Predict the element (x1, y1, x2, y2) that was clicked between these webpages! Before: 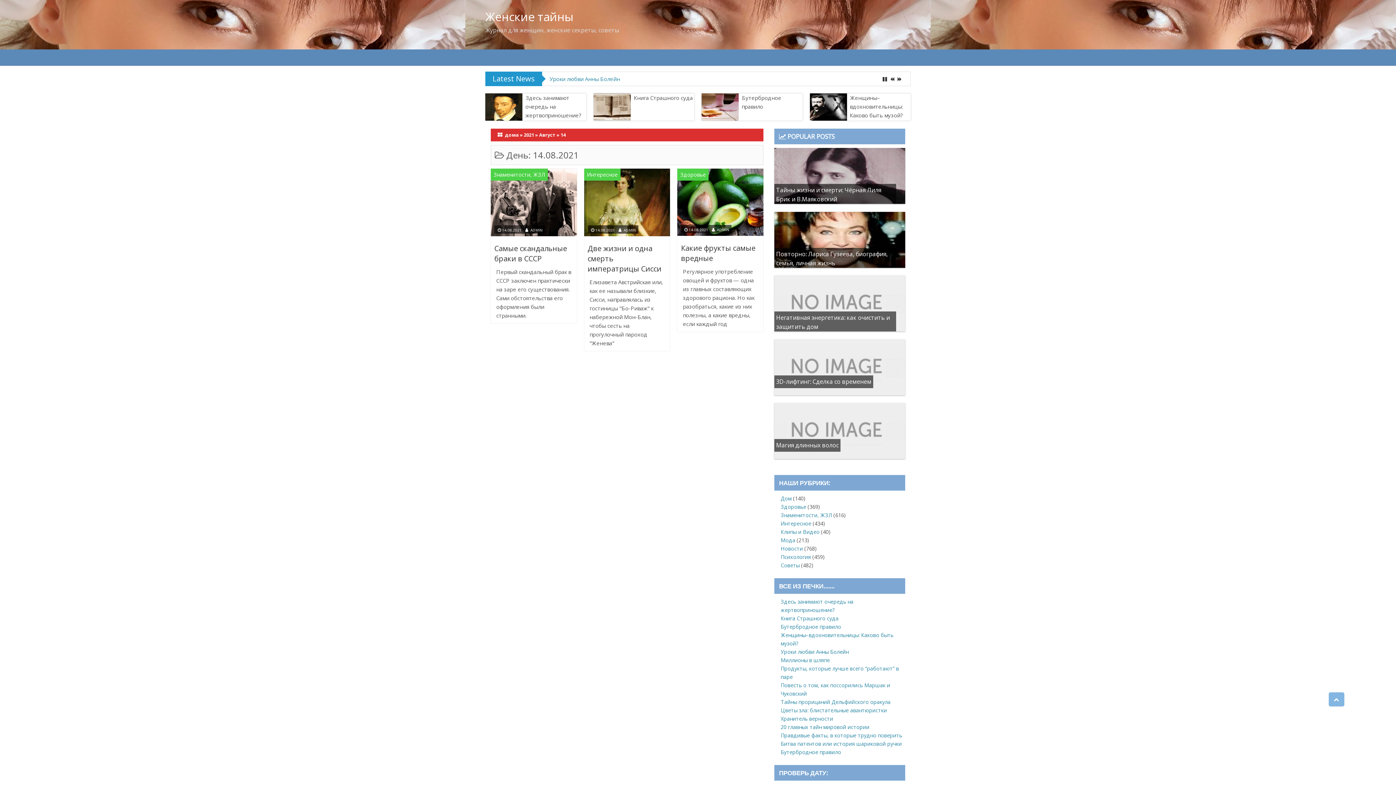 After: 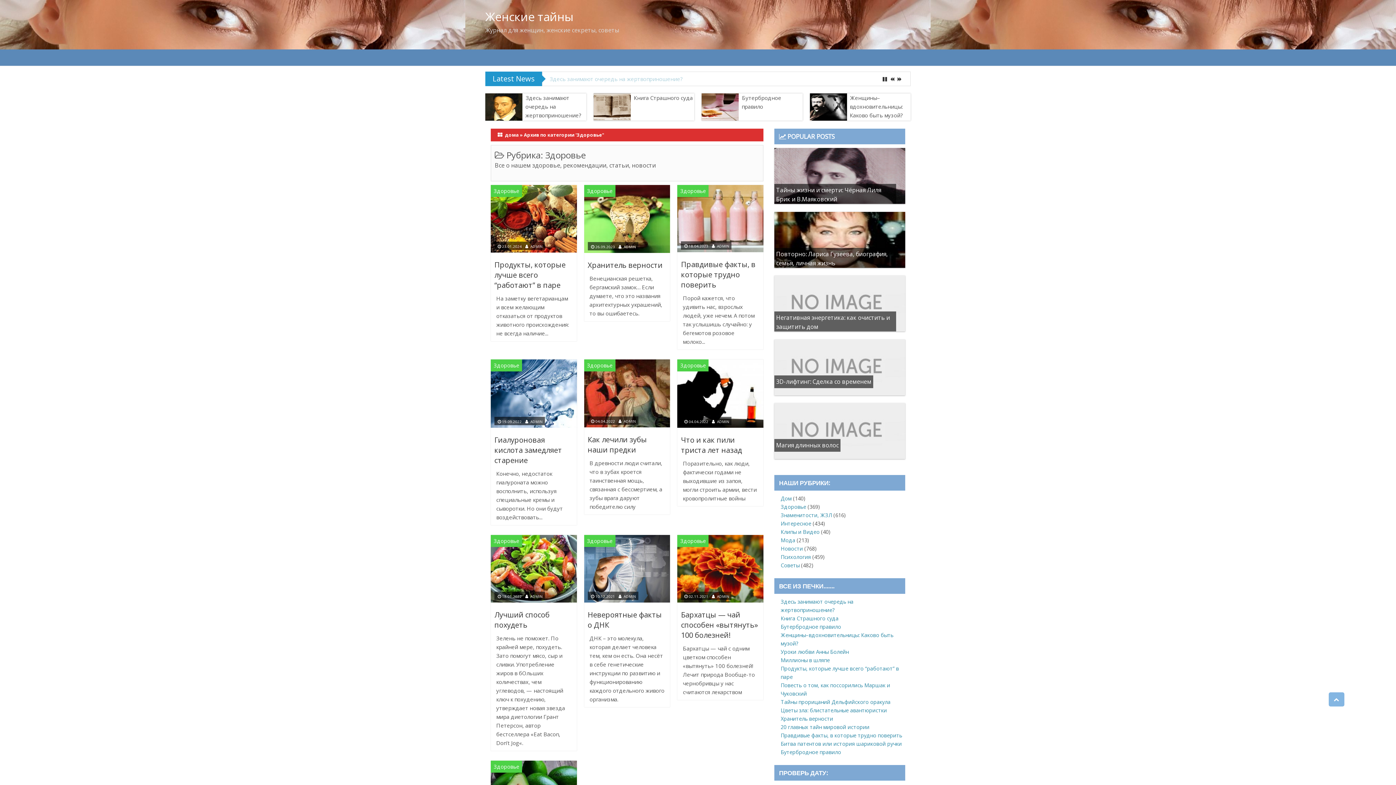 Action: bbox: (680, 171, 705, 178) label: Здоровье